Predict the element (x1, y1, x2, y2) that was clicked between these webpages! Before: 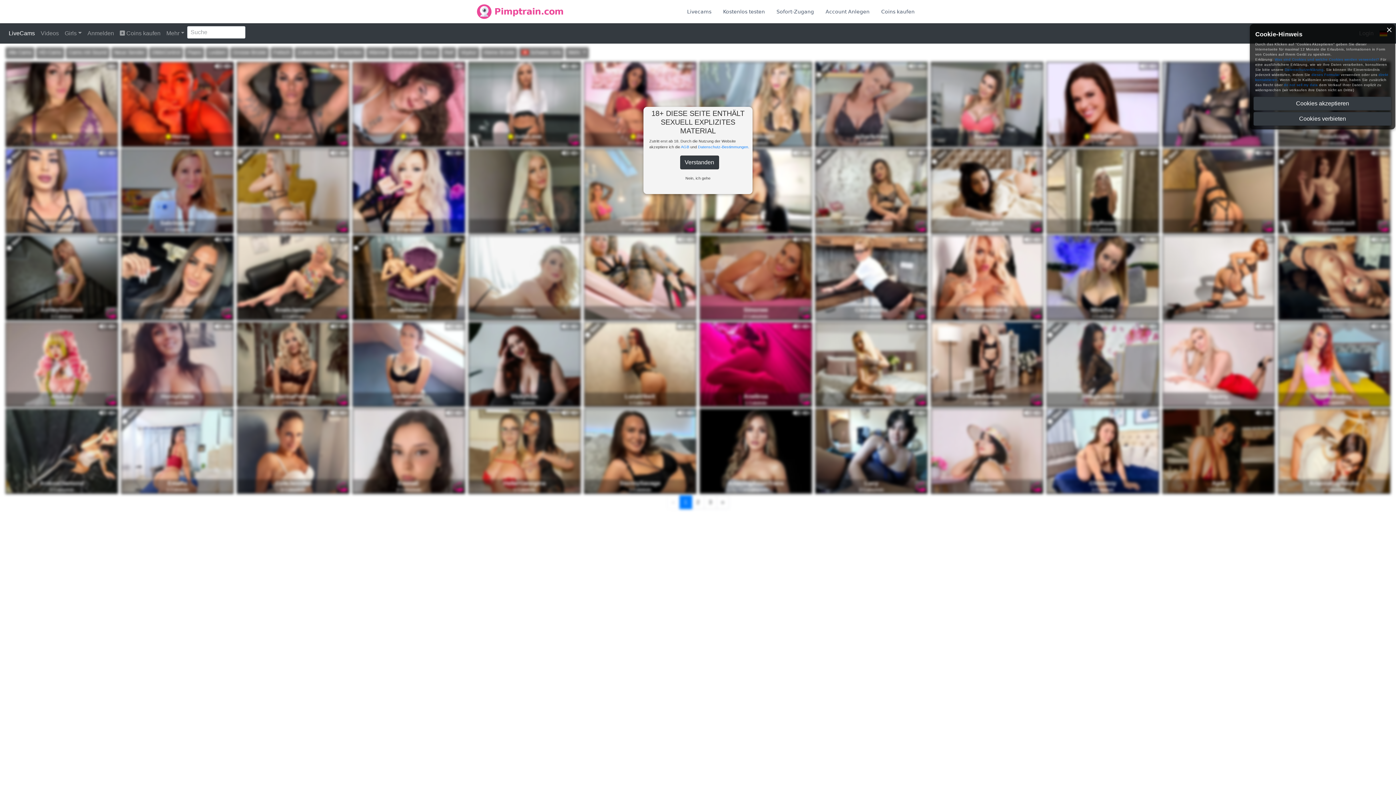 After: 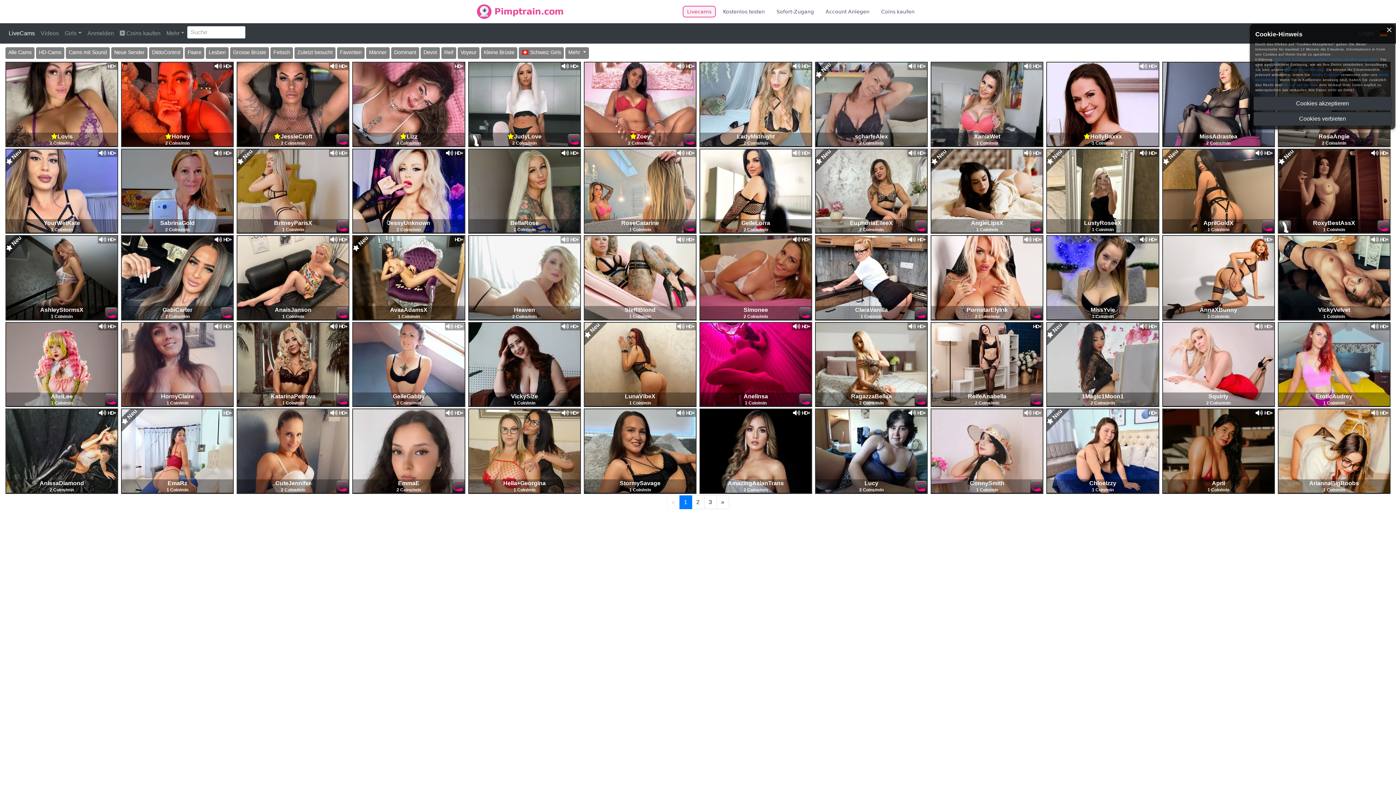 Action: label: Pimptrain.com bbox: (477, 4, 563, 18)